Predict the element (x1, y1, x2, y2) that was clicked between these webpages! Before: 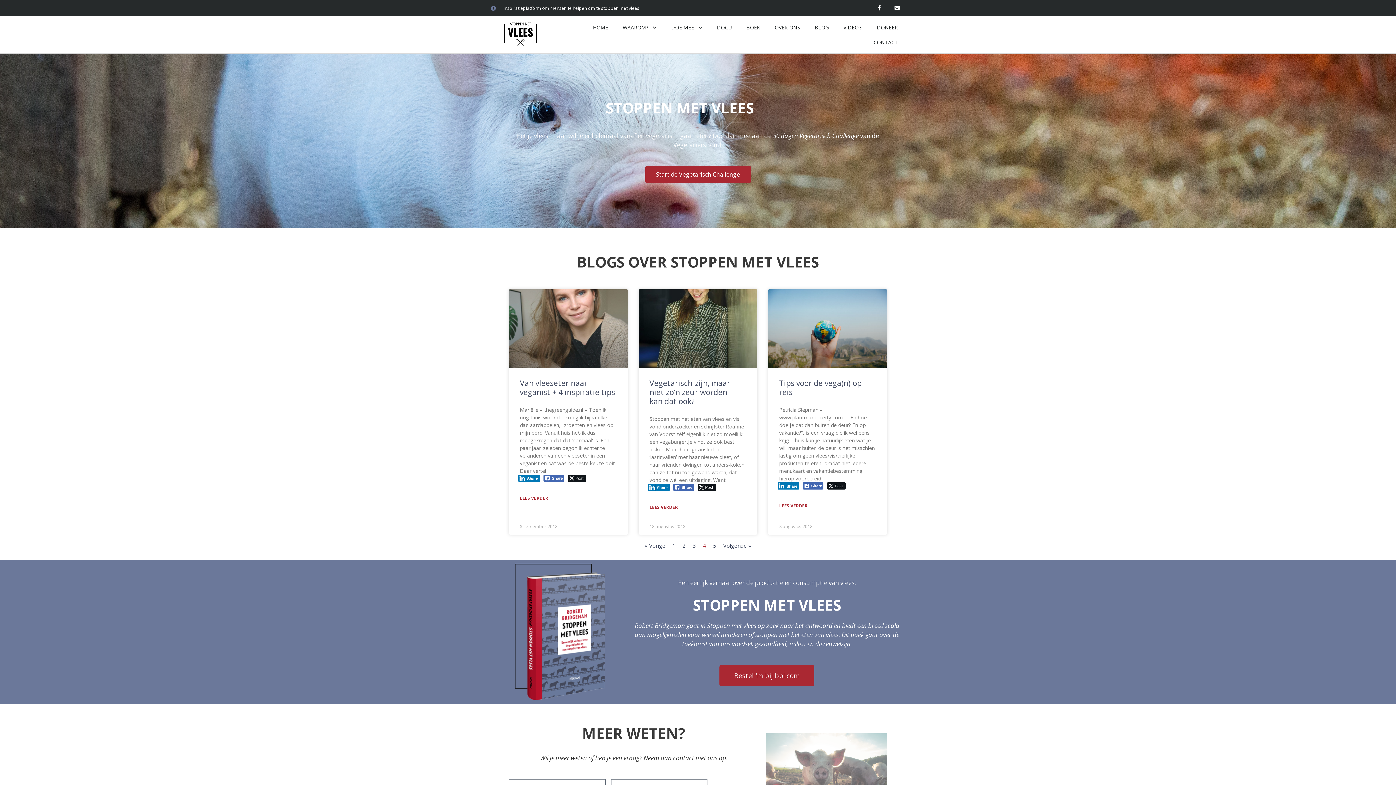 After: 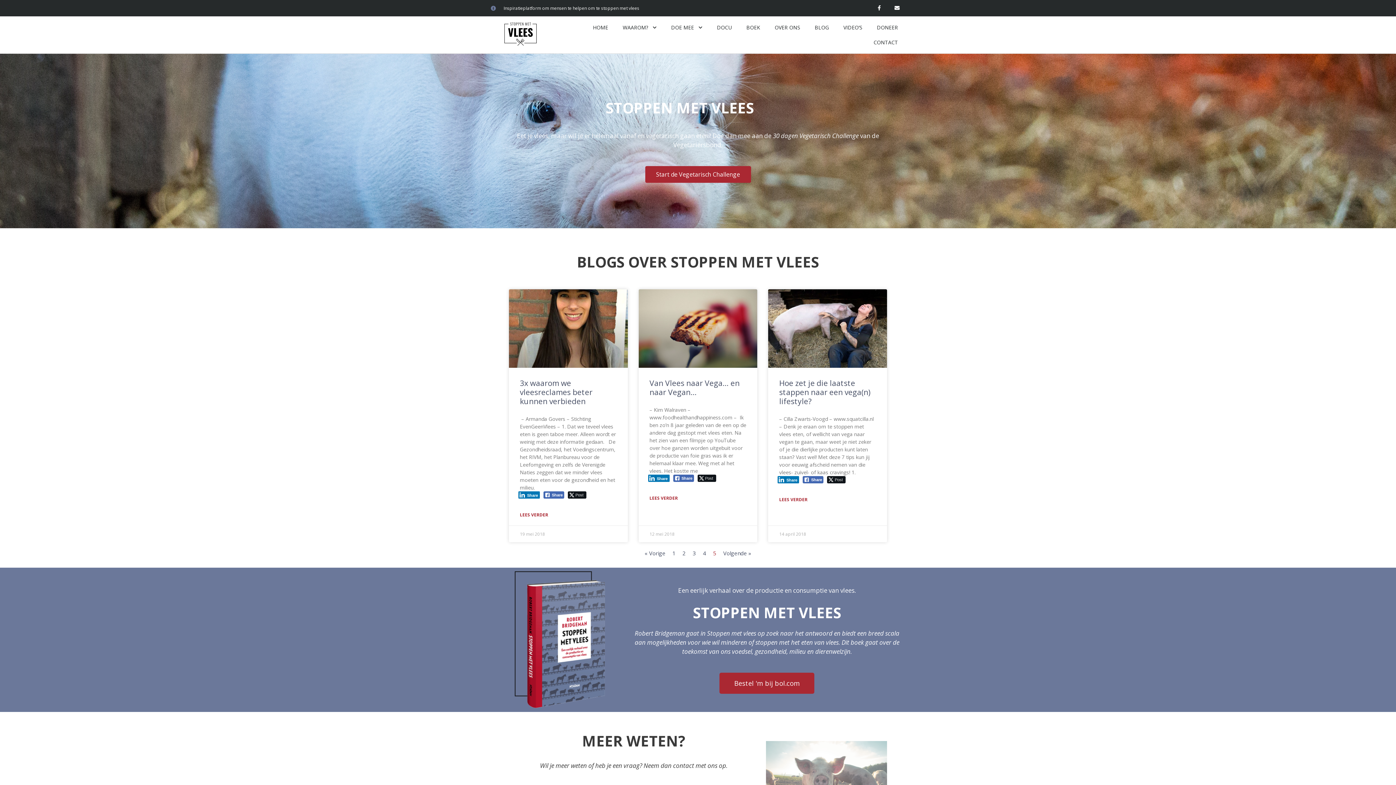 Action: label: Volgende » bbox: (723, 542, 751, 549)